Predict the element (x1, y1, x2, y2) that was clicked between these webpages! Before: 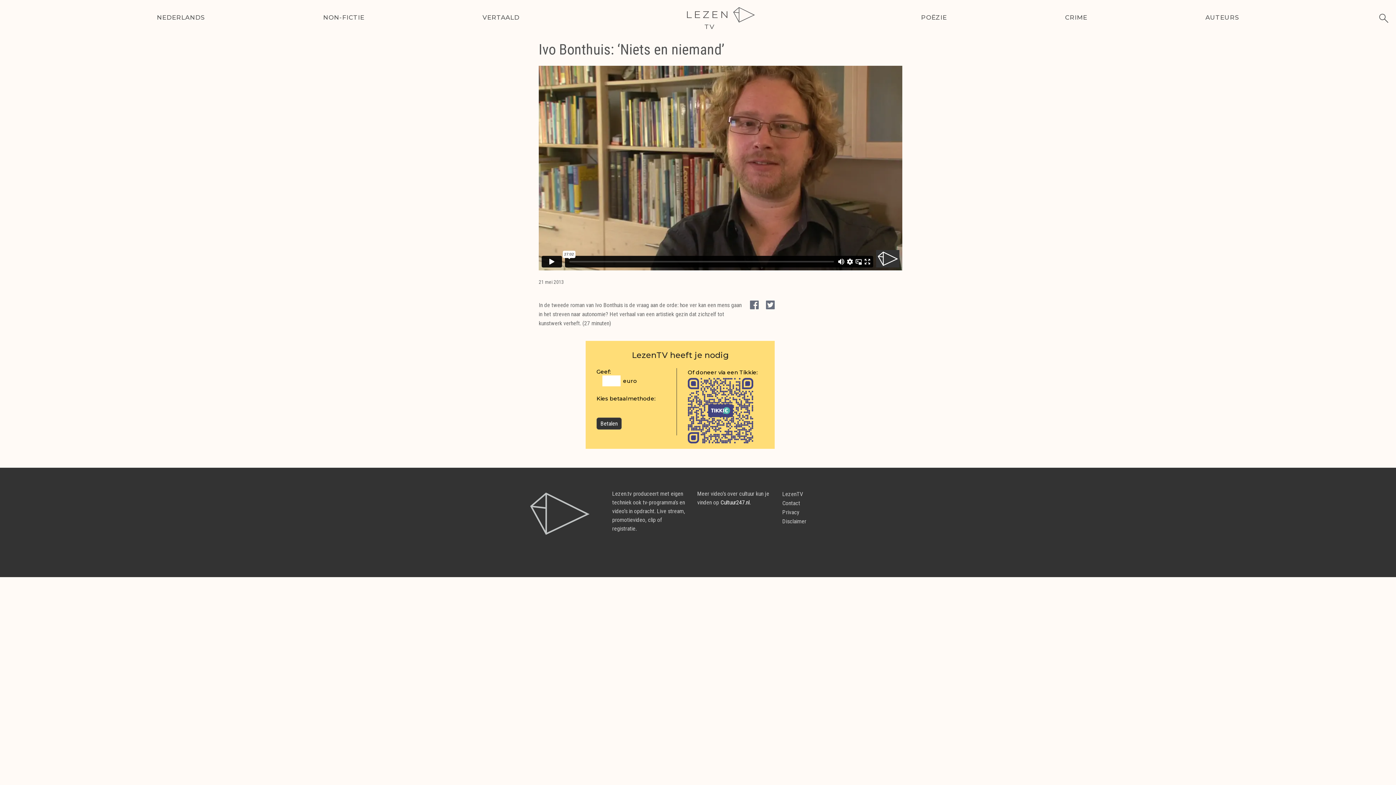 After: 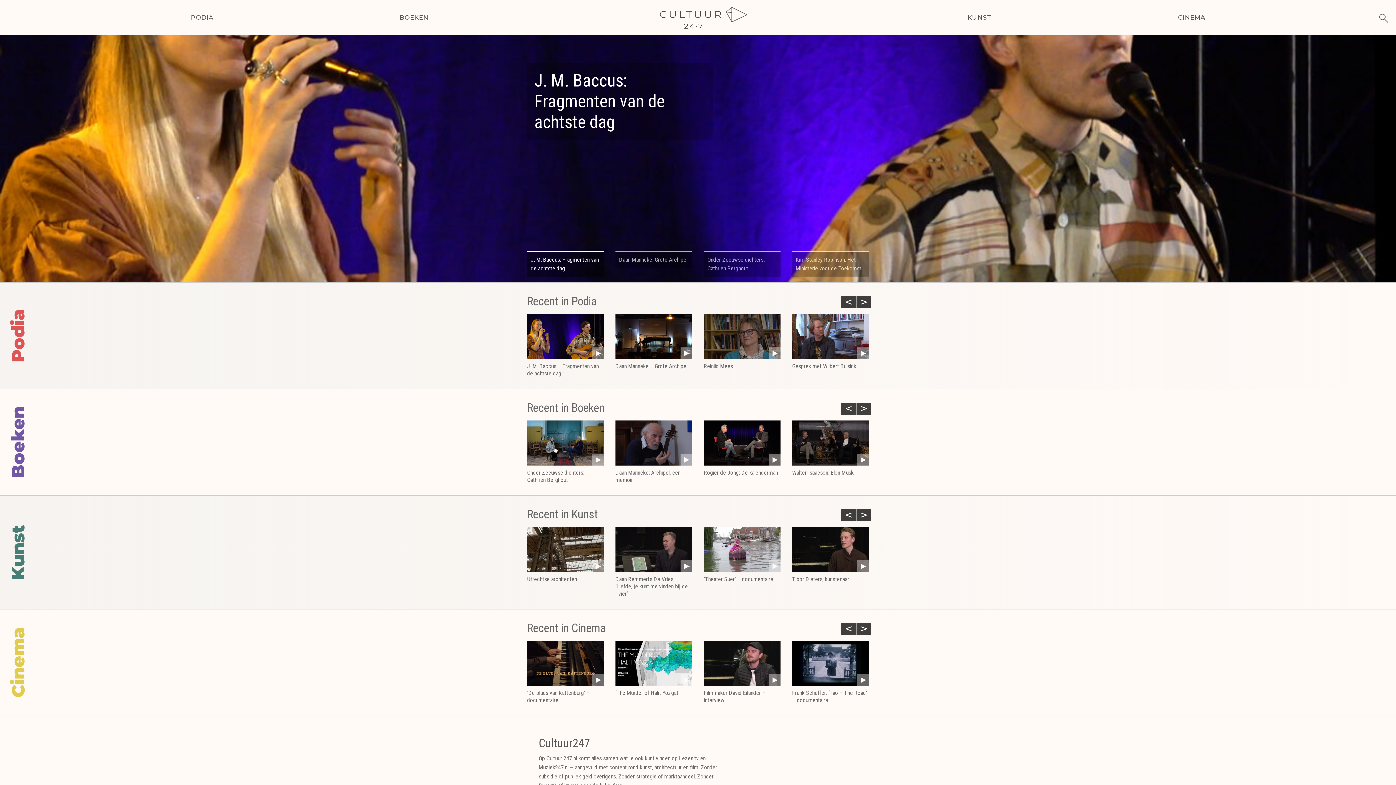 Action: label: Cultuur247.nl bbox: (720, 499, 749, 506)